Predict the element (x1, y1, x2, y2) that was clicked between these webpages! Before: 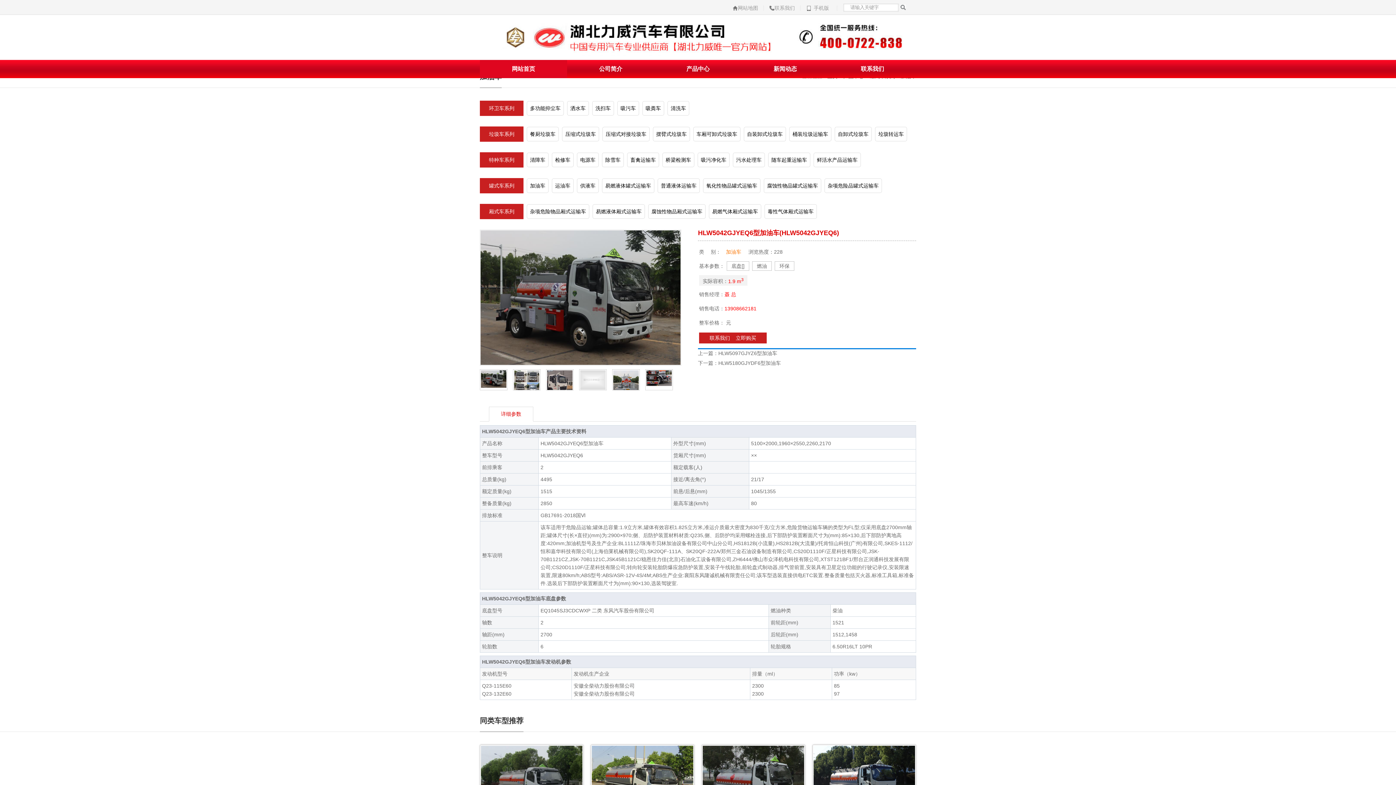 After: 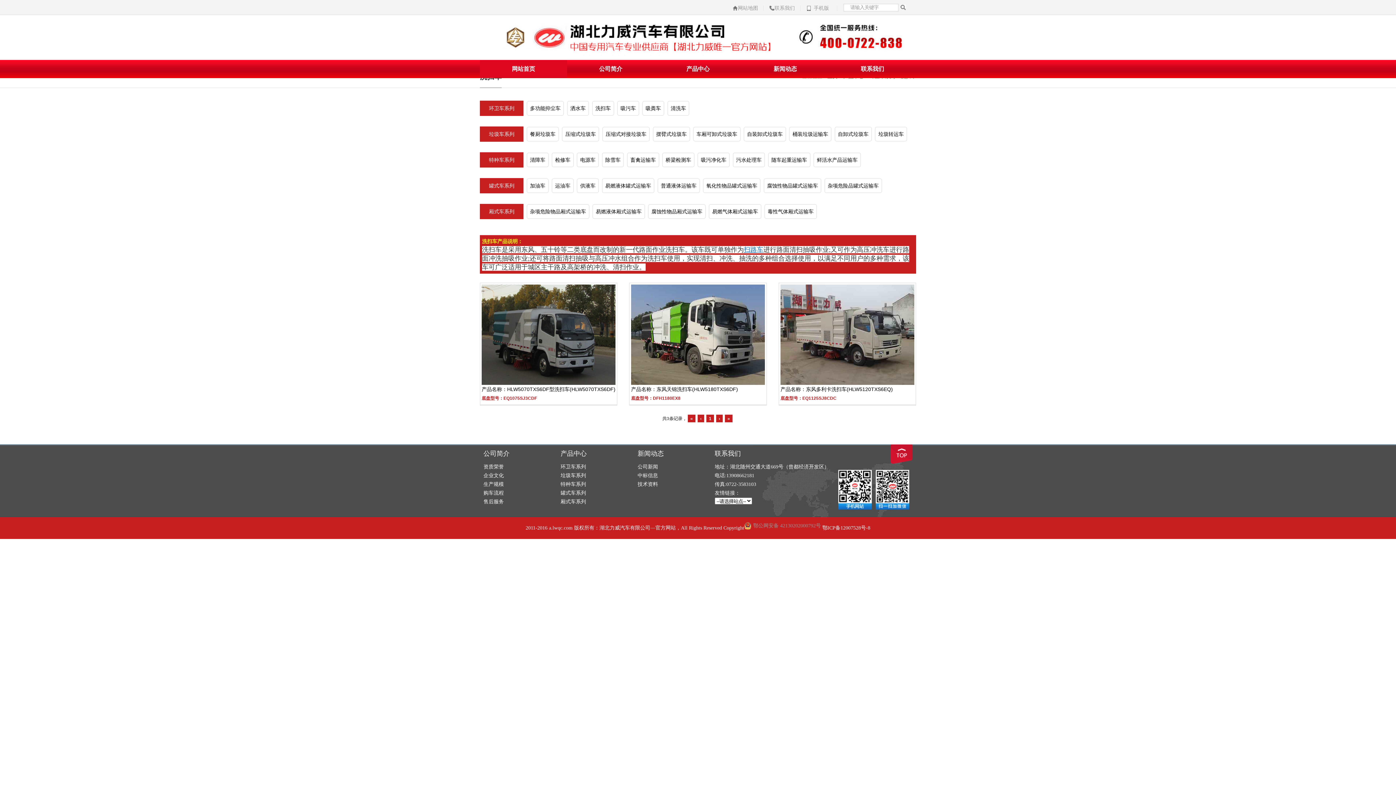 Action: label: 洗扫车 bbox: (592, 101, 614, 115)